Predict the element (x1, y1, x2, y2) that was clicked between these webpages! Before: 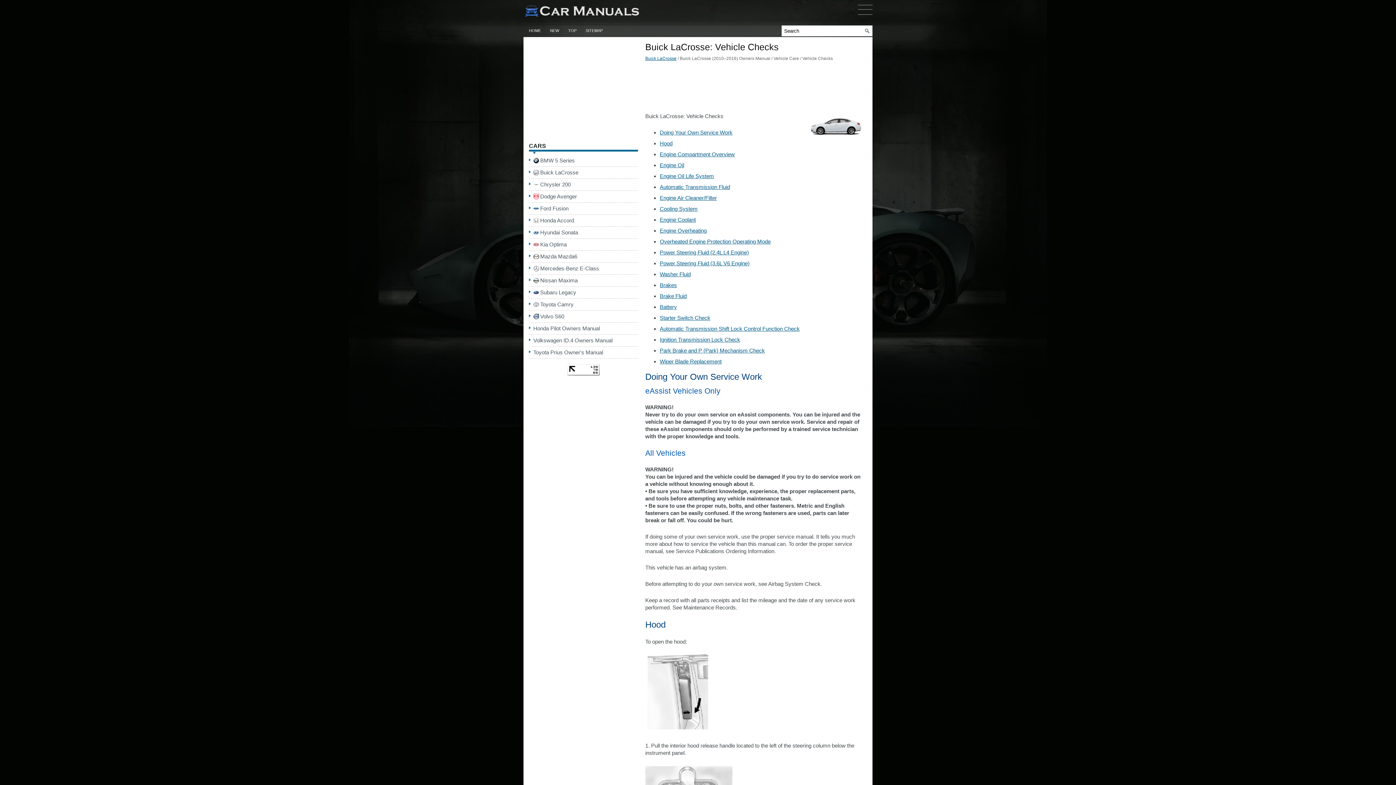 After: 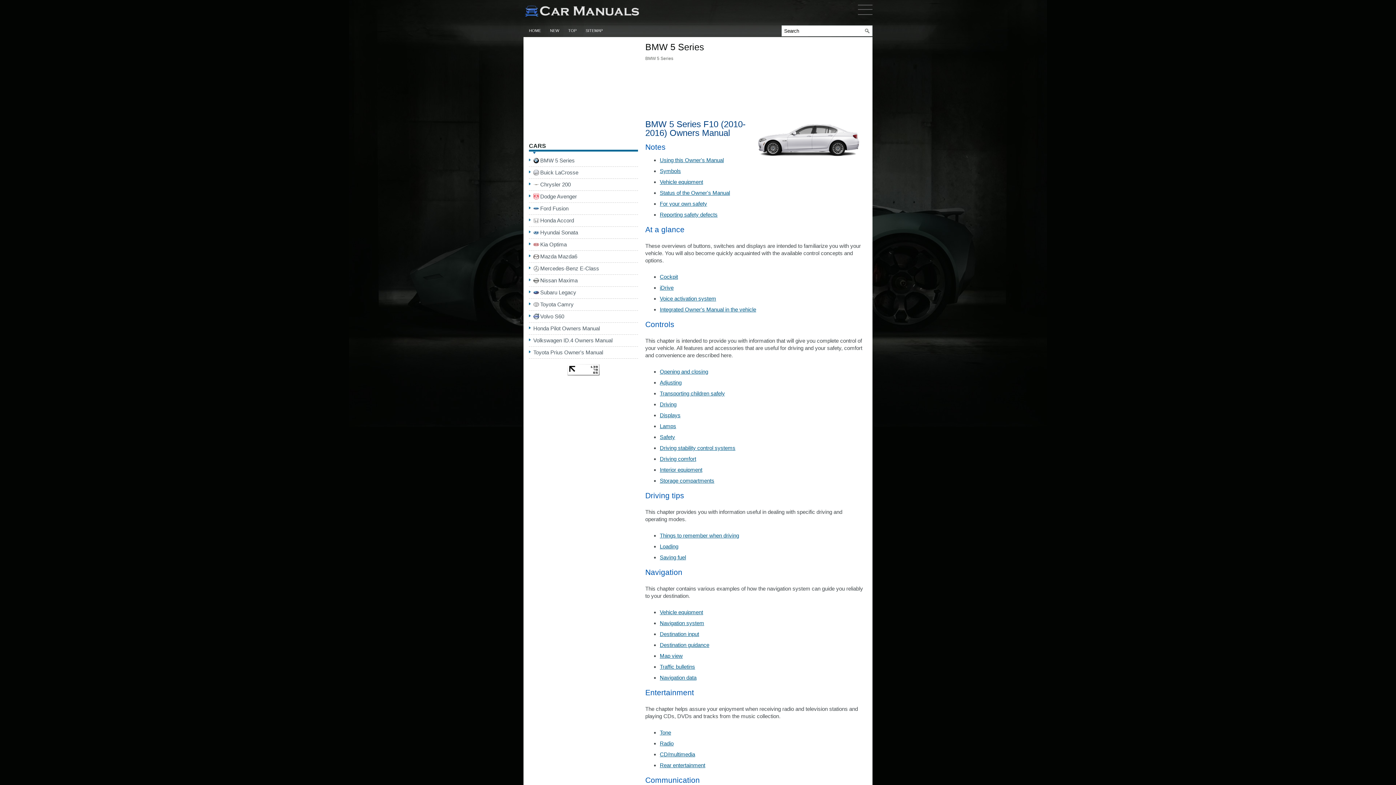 Action: bbox: (540, 157, 574, 163) label: BMW 5 Series